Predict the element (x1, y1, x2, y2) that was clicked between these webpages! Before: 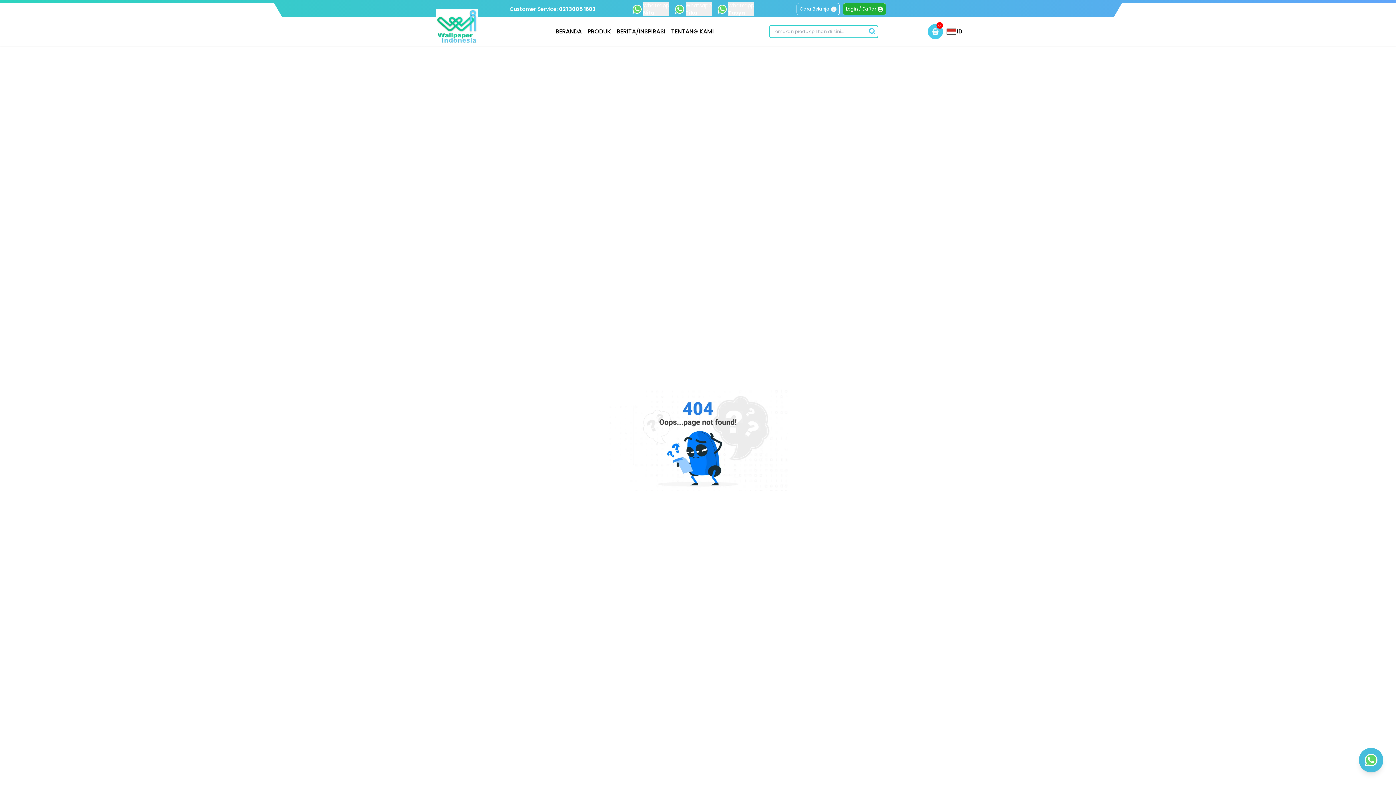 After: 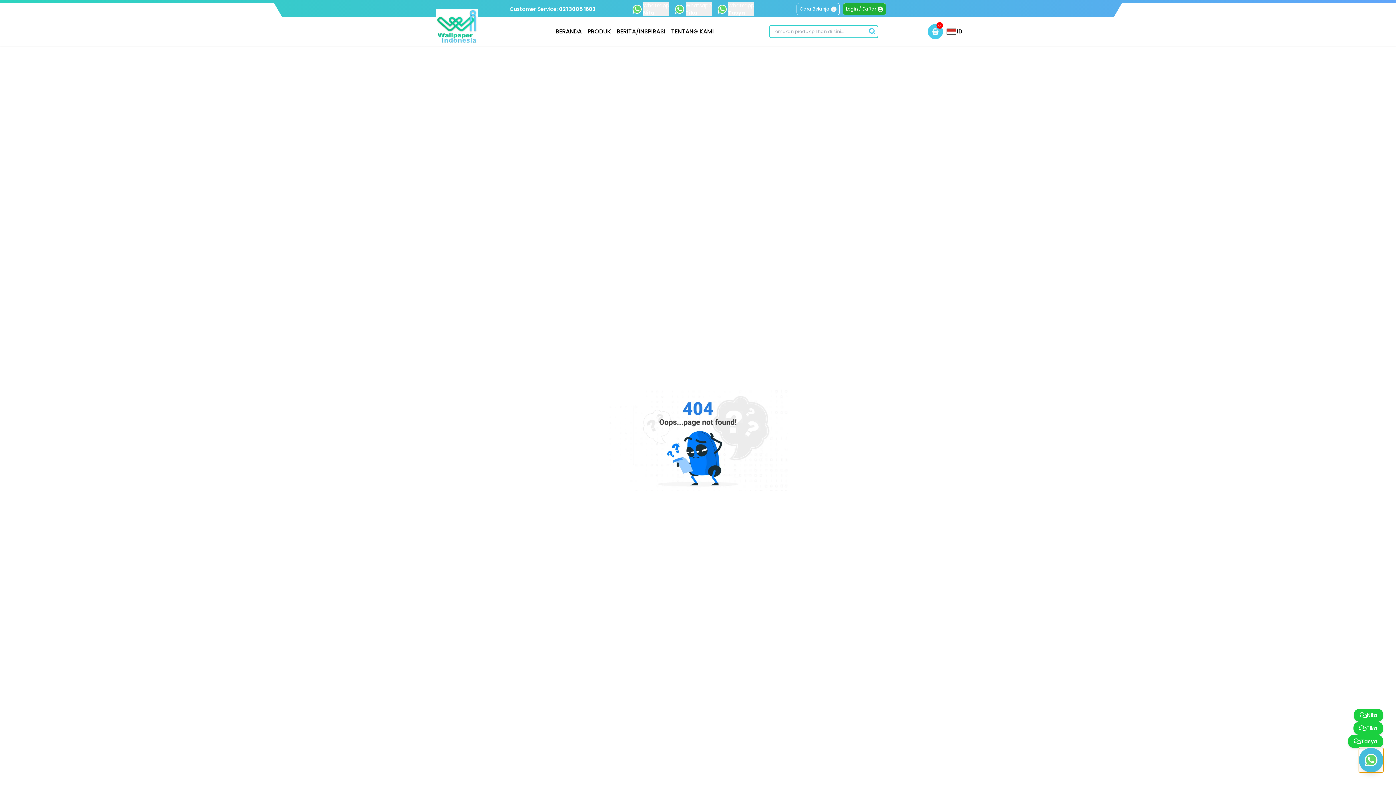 Action: bbox: (1359, 748, 1383, 772)